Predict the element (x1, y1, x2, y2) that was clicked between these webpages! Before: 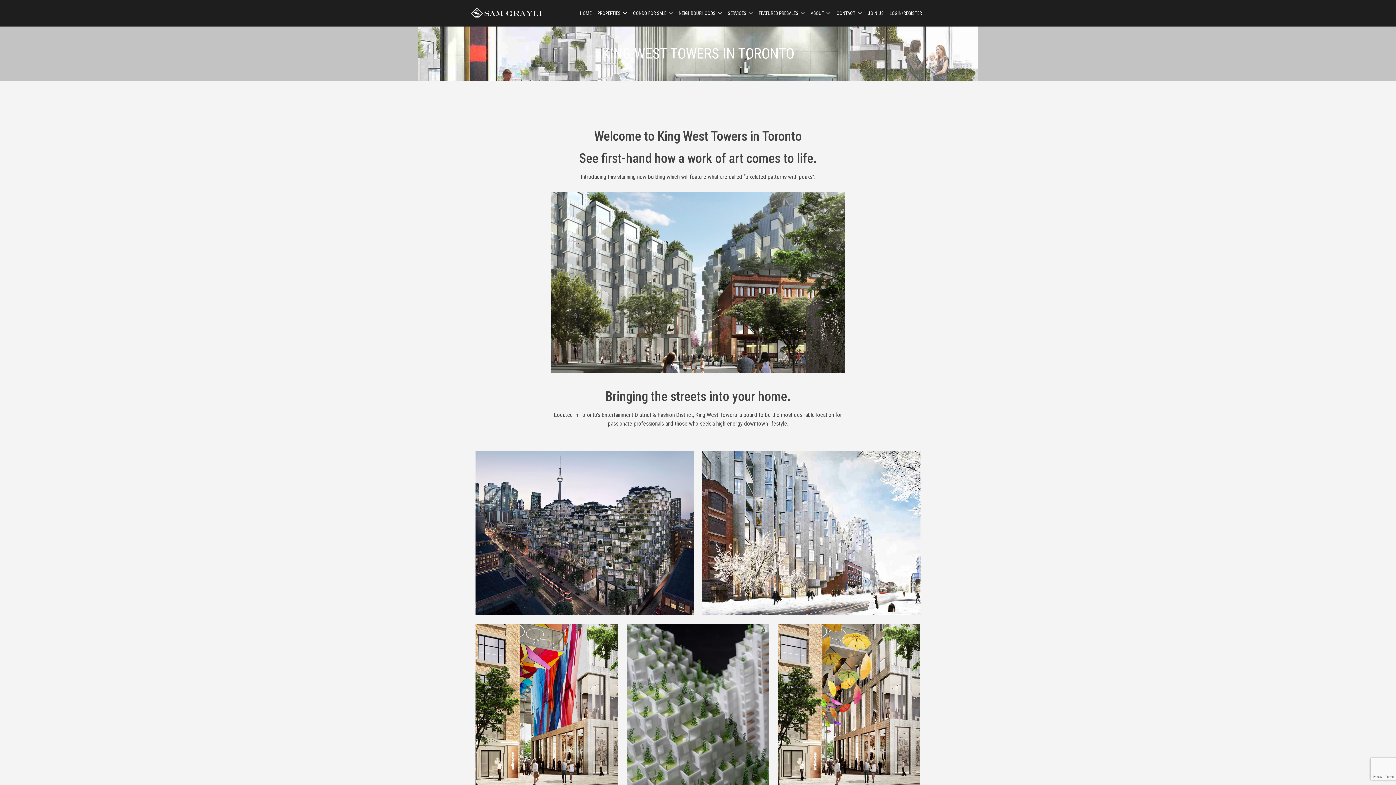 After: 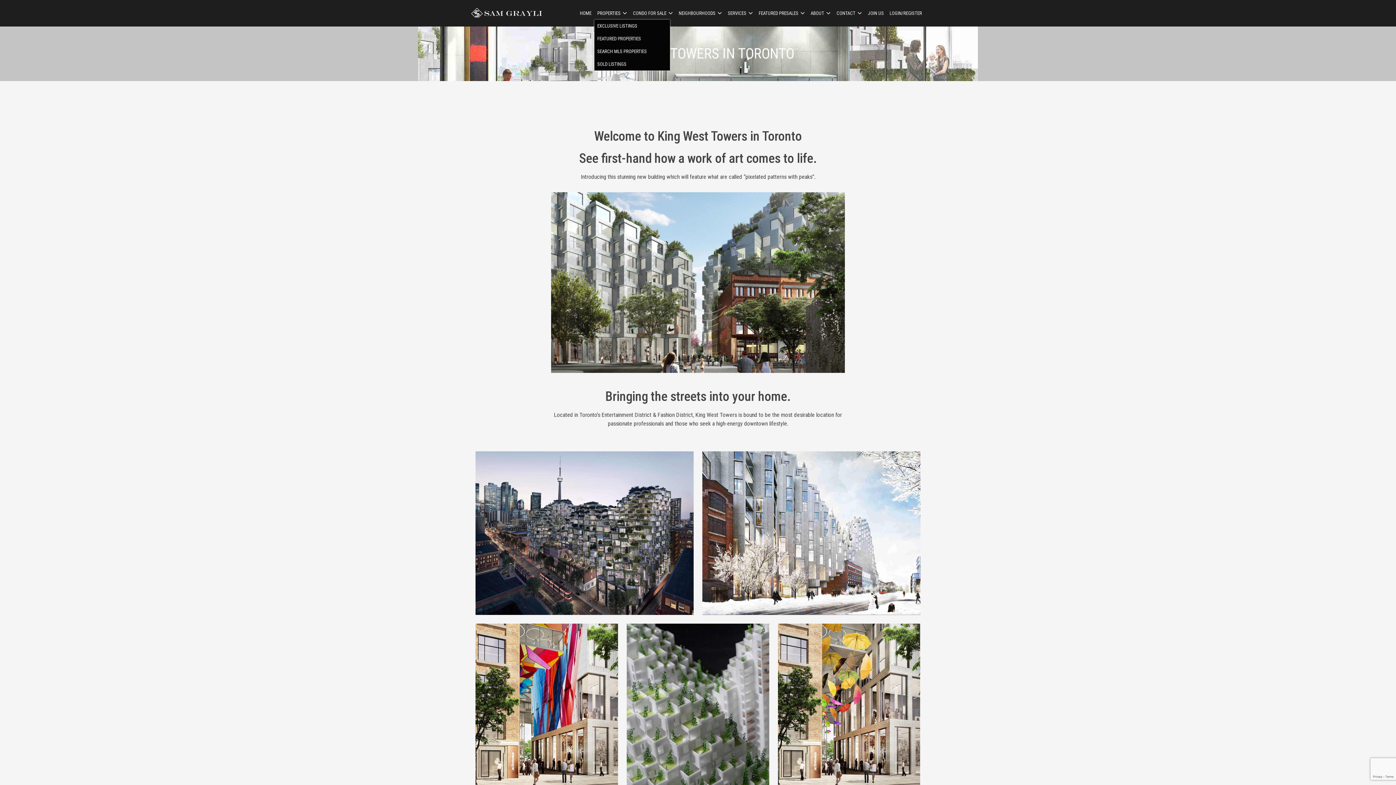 Action: label: PROPERTIES bbox: (594, 6, 630, 19)